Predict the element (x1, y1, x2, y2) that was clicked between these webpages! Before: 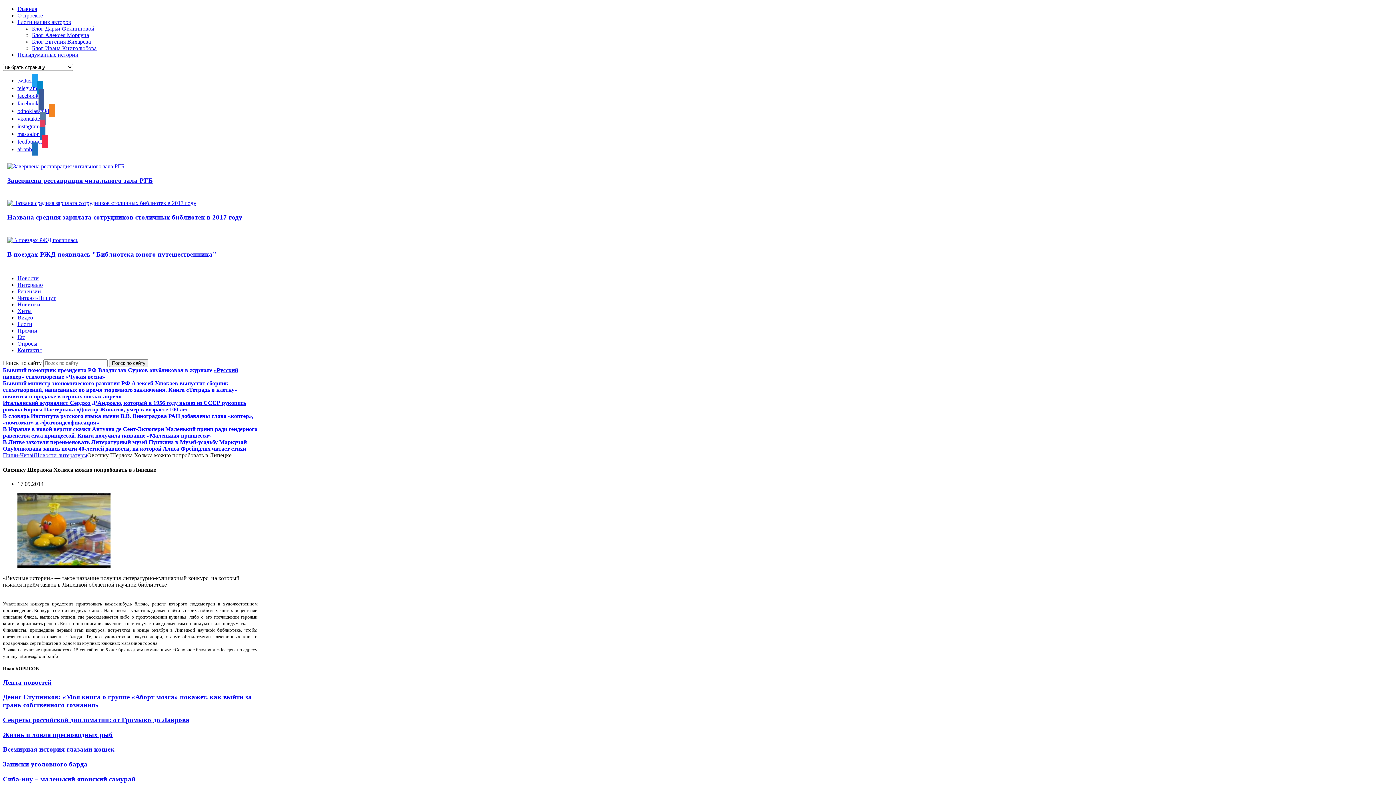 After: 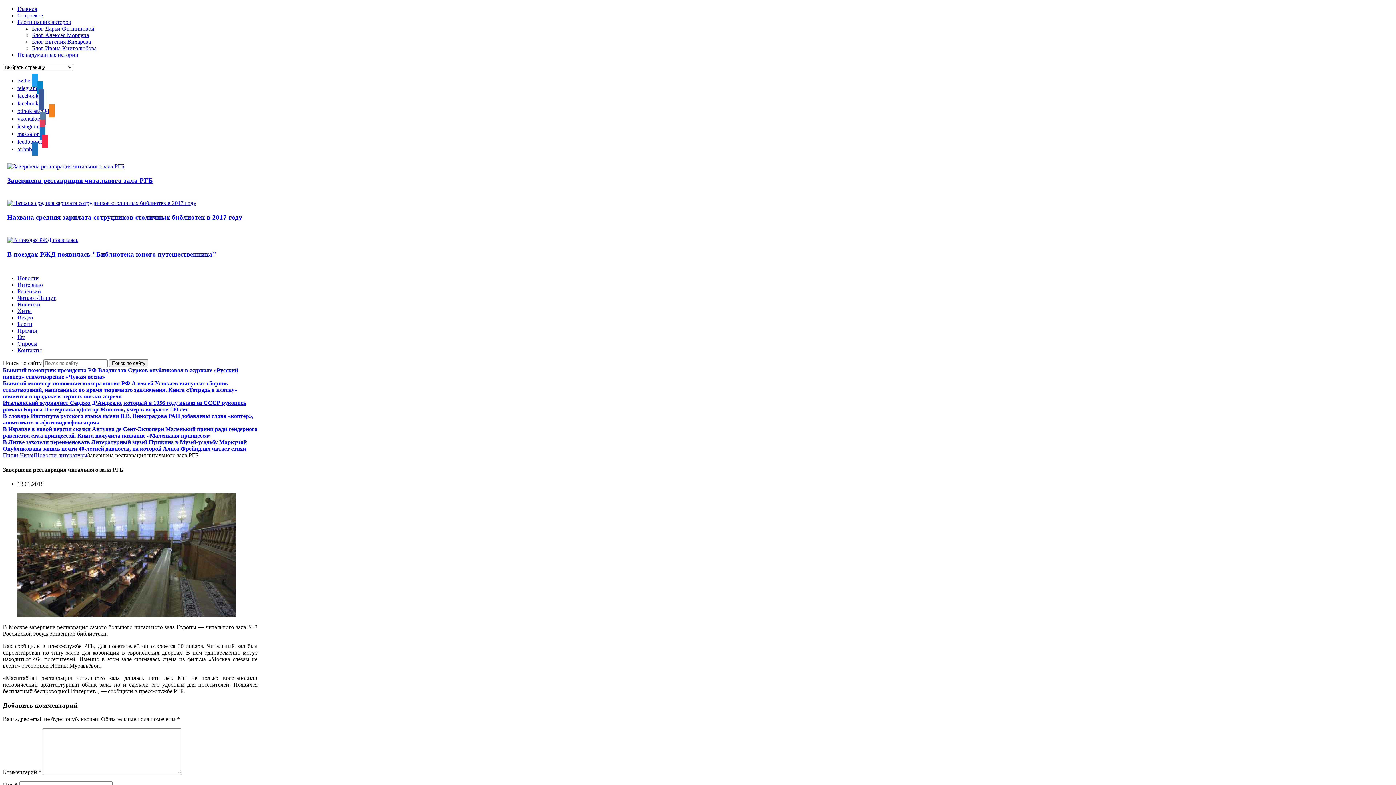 Action: label: Завершена реставрация читального зала РГБ bbox: (7, 176, 153, 184)